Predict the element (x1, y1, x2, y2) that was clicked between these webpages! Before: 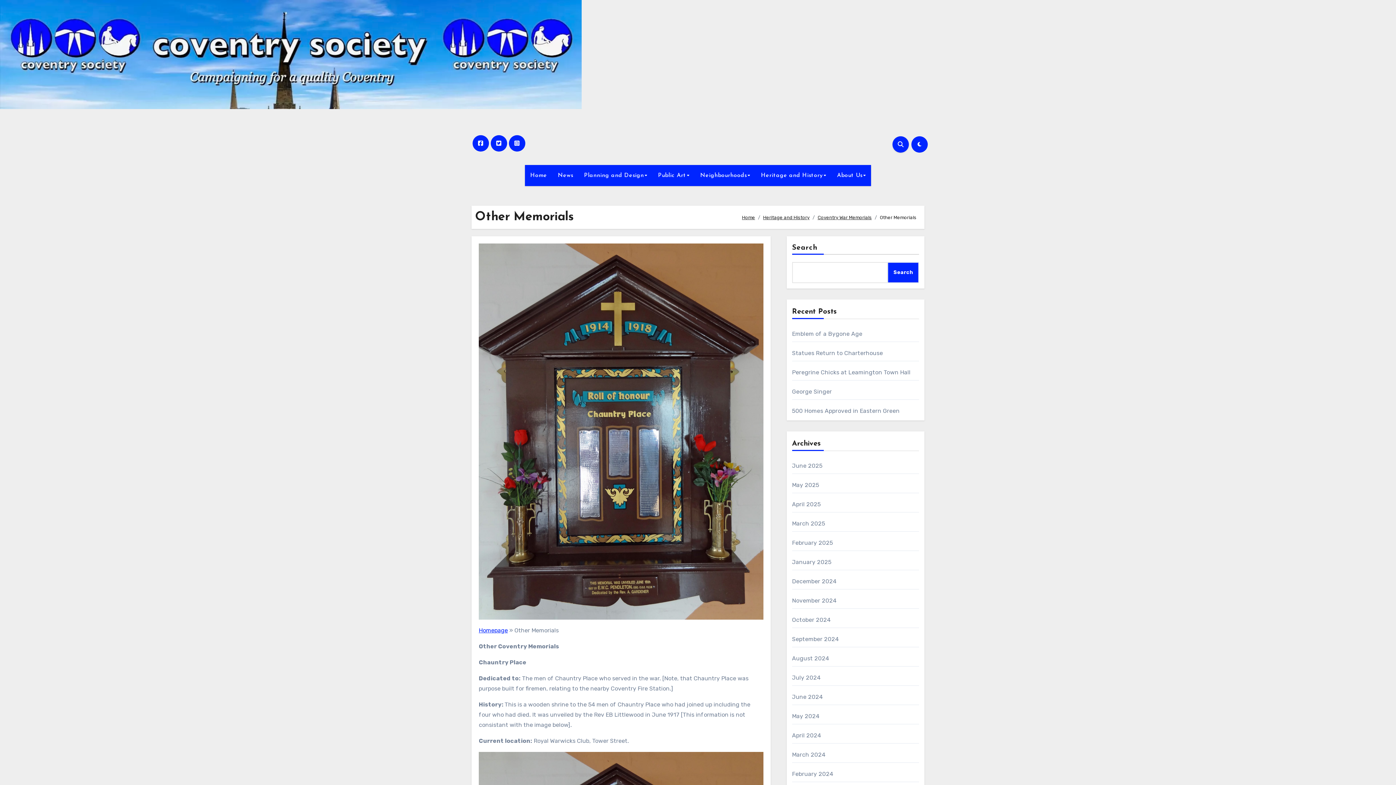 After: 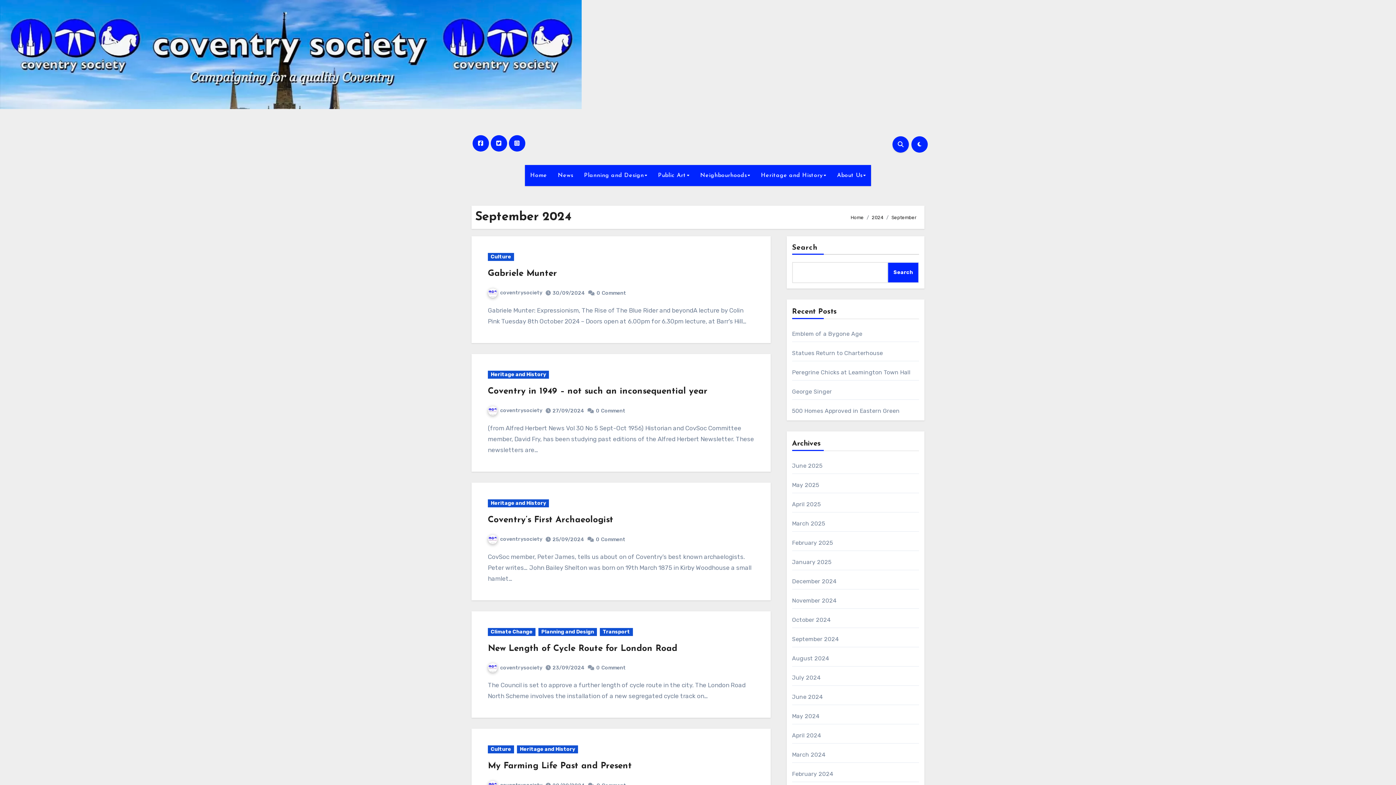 Action: bbox: (792, 636, 839, 642) label: September 2024